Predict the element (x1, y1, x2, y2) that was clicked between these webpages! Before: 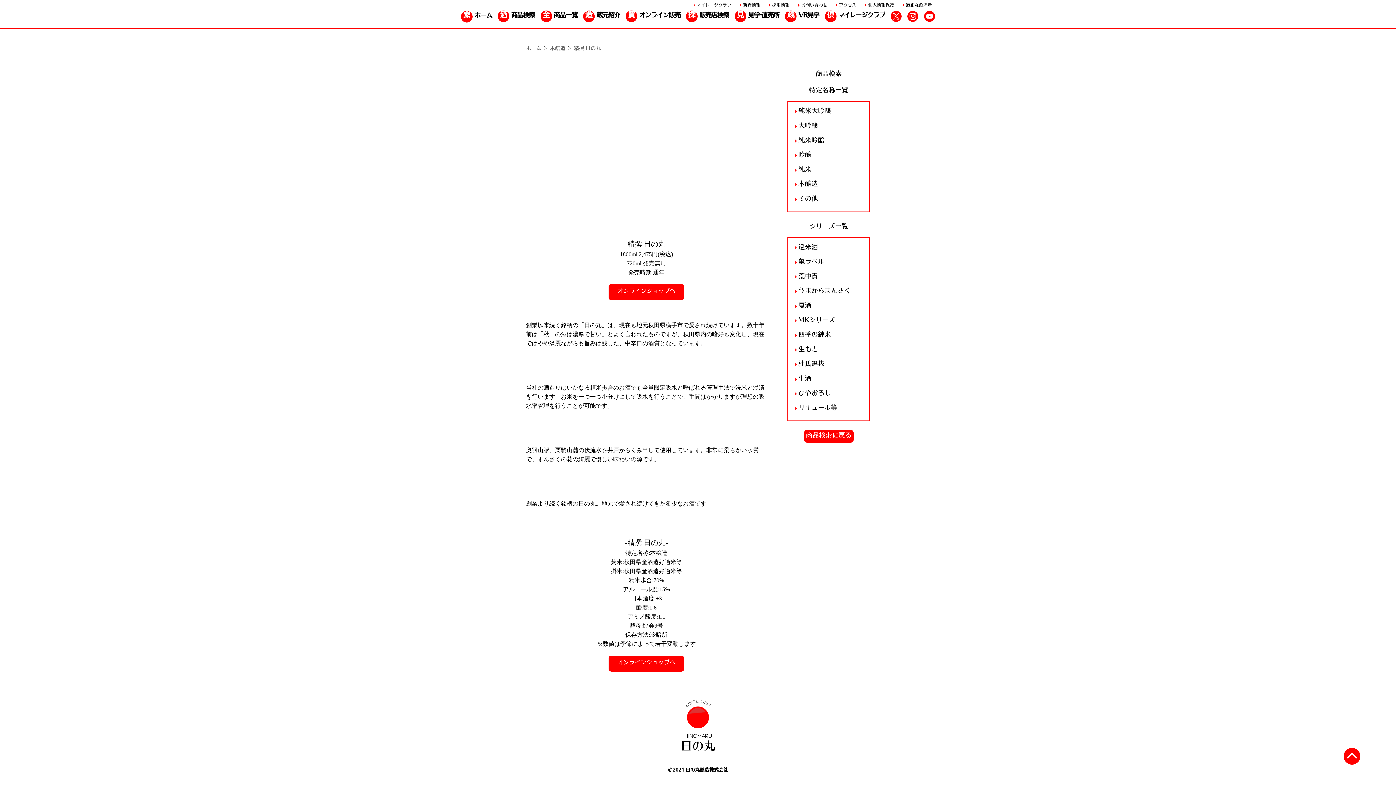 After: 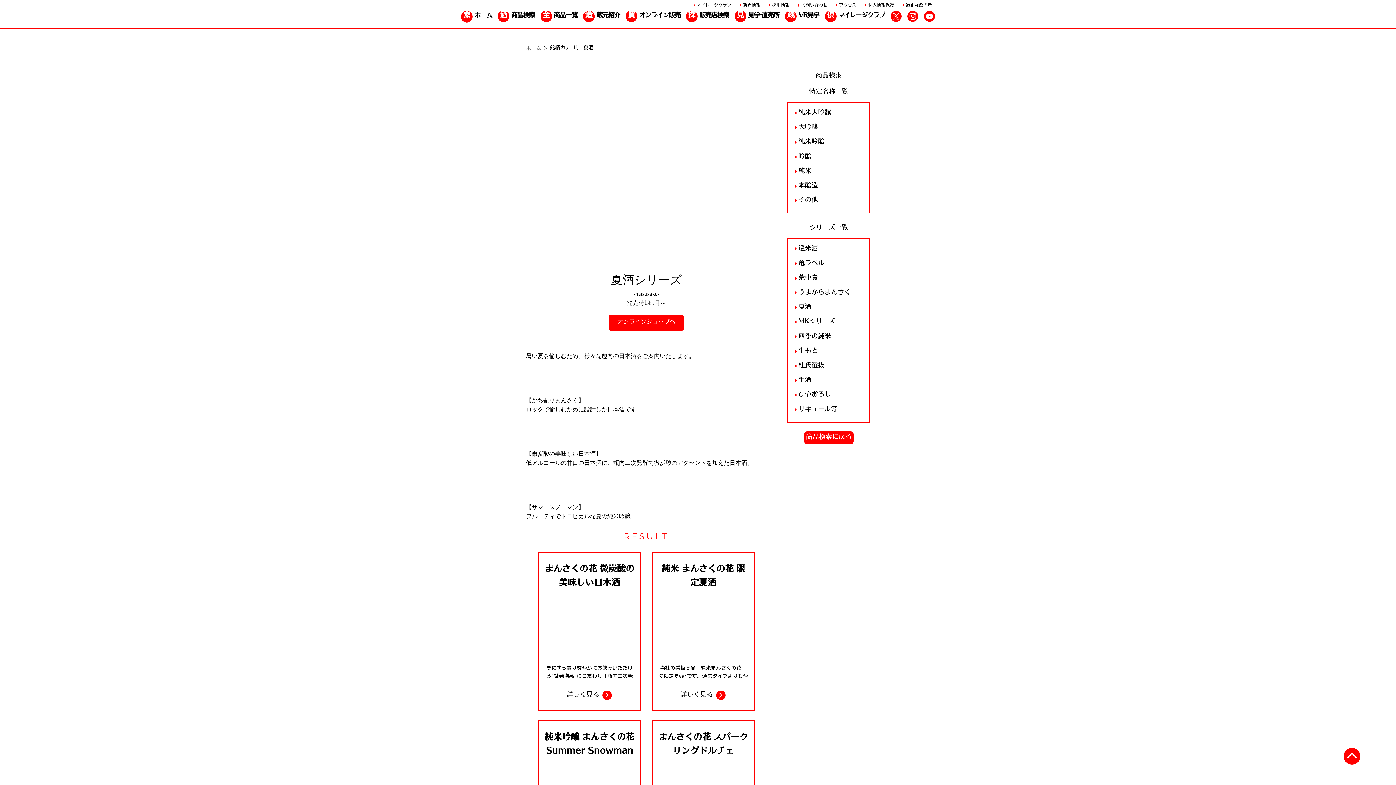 Action: label: 夏酒 bbox: (795, 331, 865, 344)